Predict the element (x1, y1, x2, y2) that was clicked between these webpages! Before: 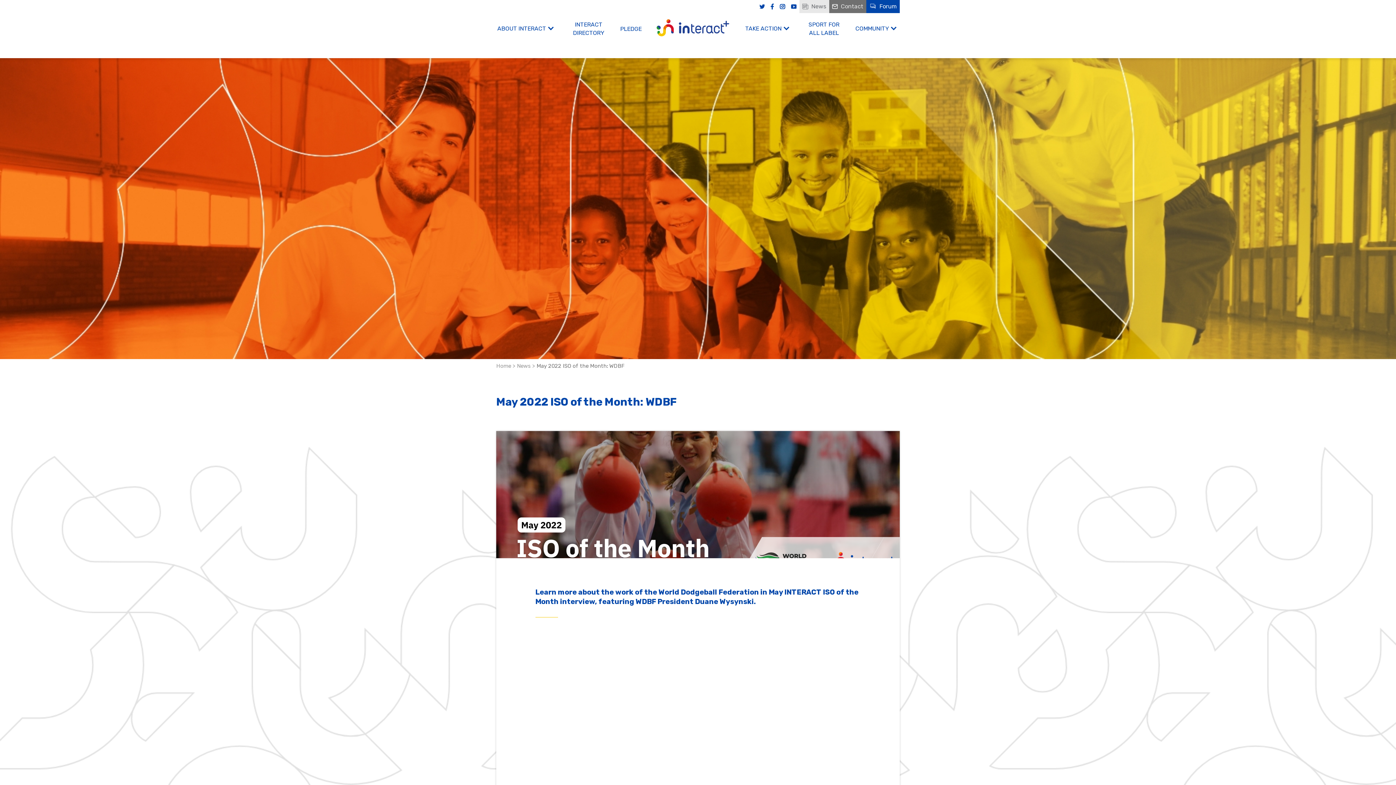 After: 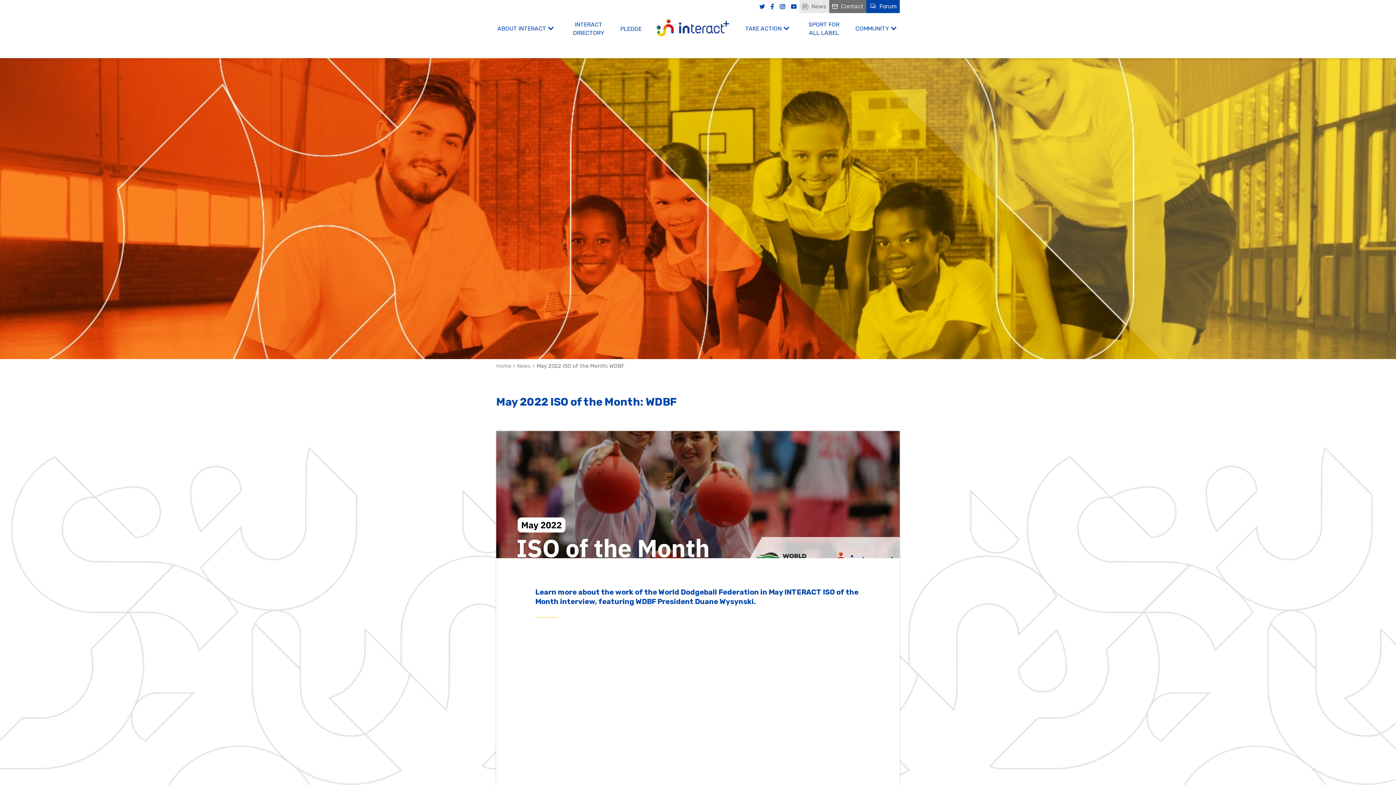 Action: bbox: (788, 1, 799, 11)